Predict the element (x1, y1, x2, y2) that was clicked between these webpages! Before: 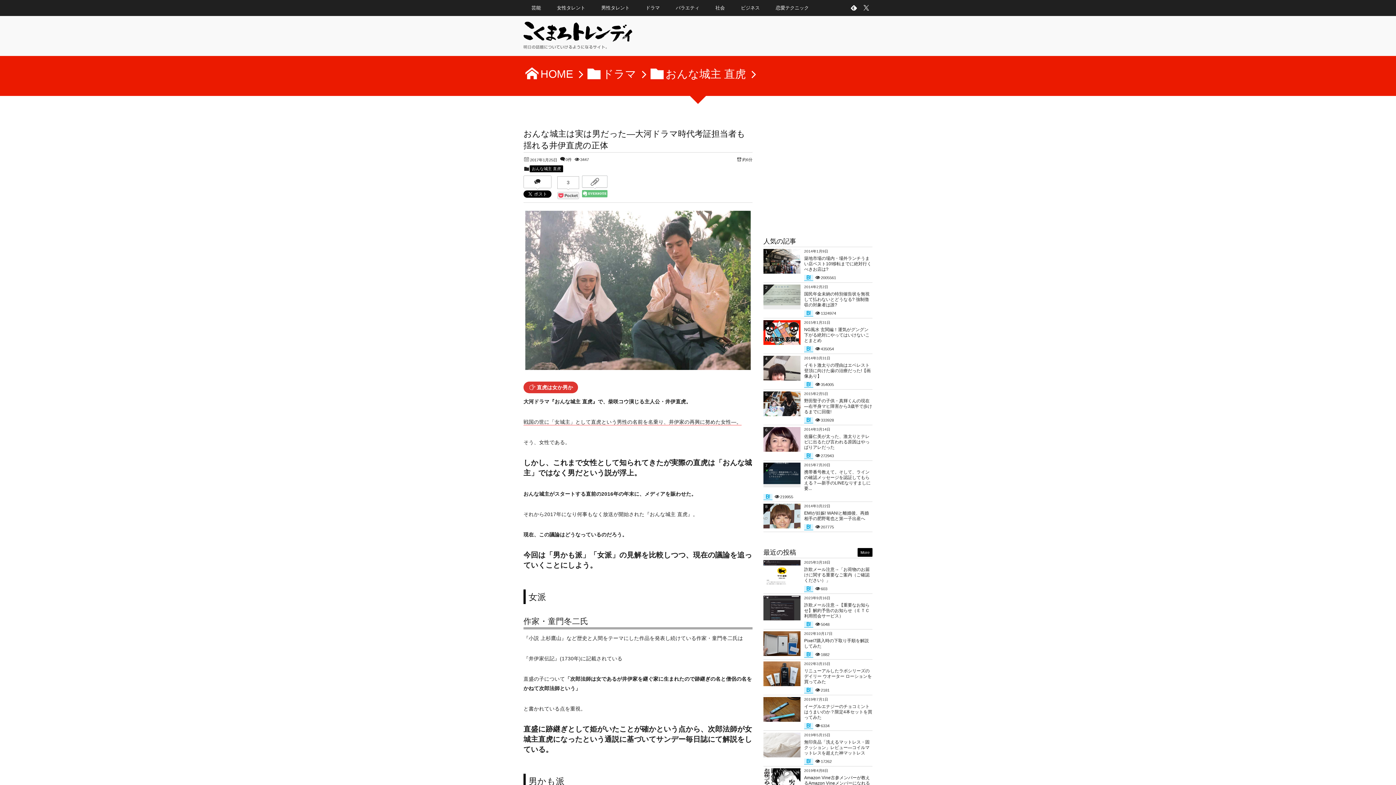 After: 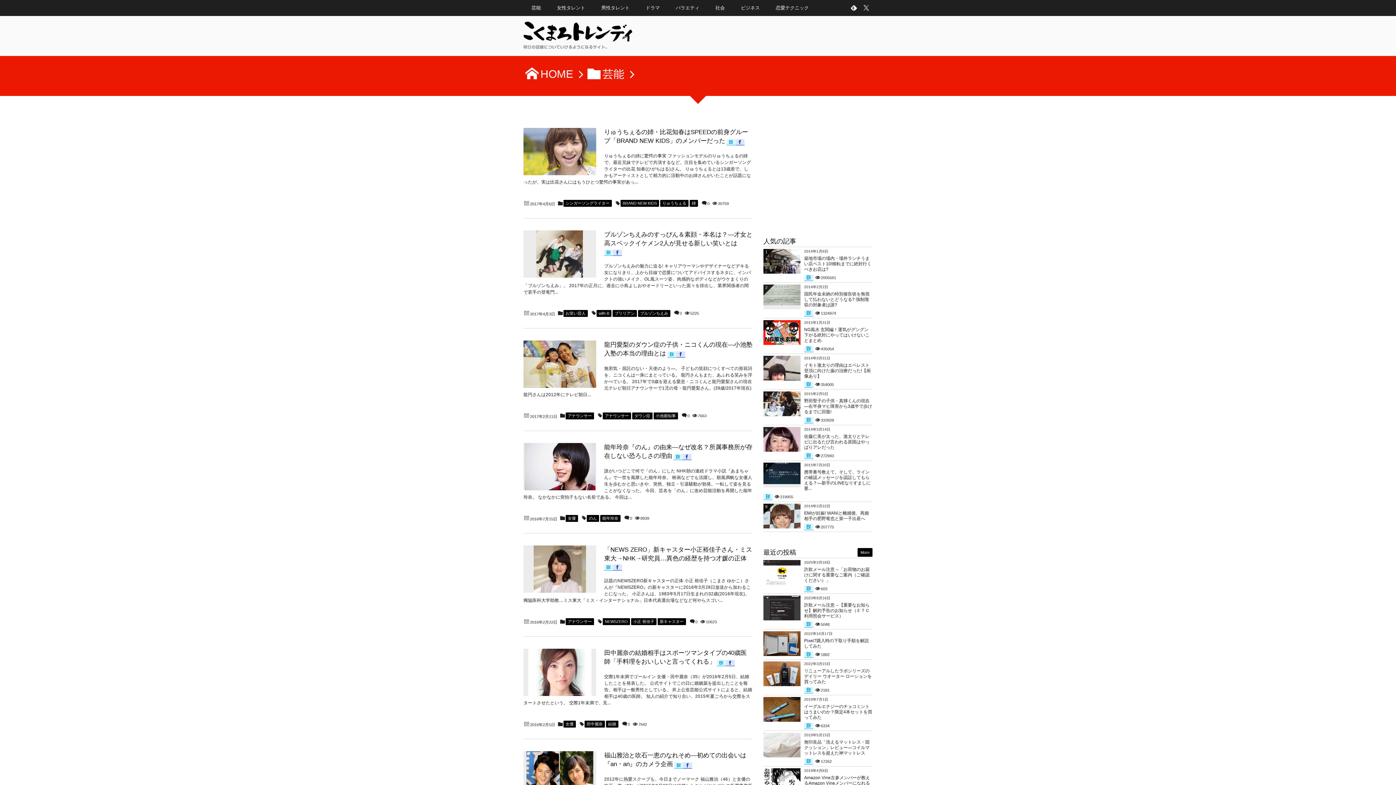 Action: label: 芸能 bbox: (523, 0, 549, 16)